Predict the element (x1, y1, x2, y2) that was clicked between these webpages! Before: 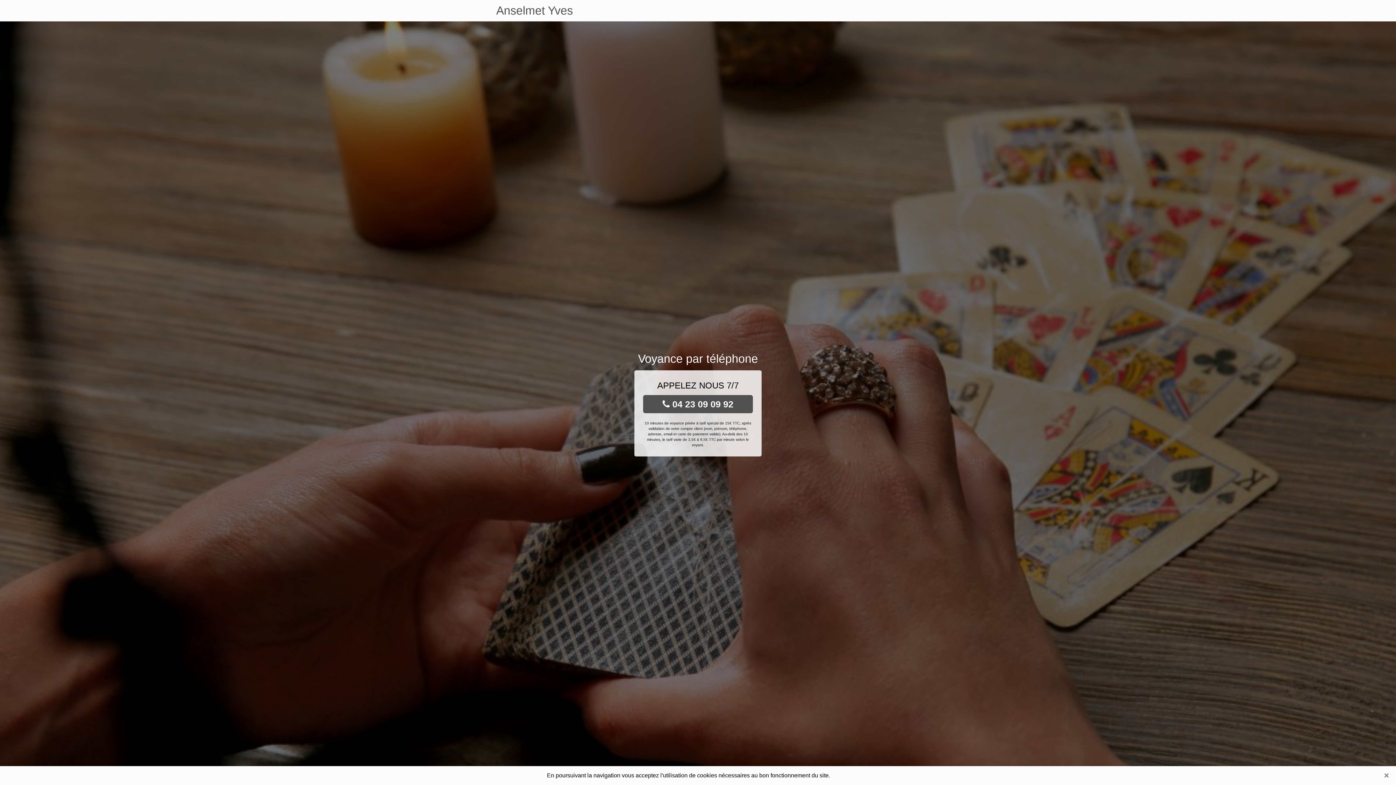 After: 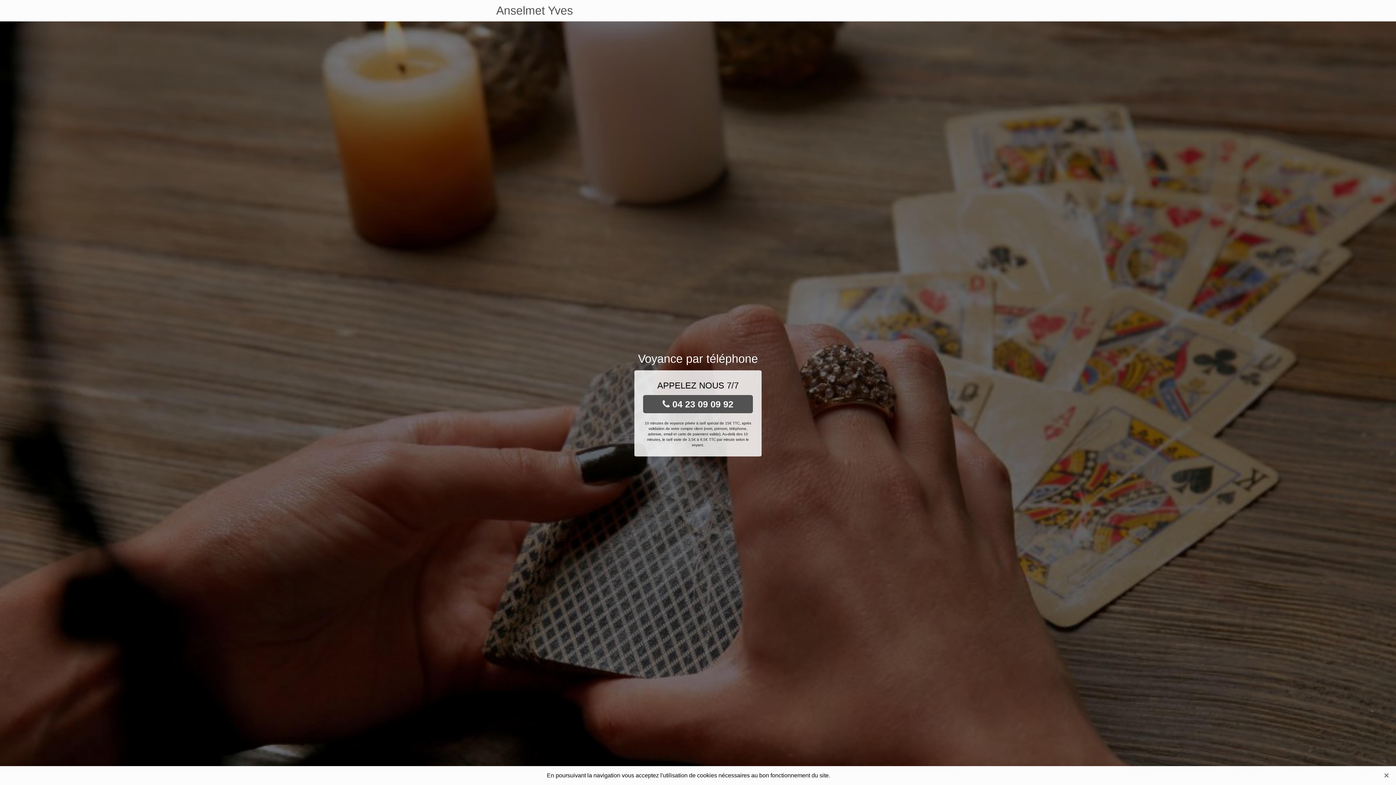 Action: bbox: (496, 0, 573, 21) label: Anselmet Yves